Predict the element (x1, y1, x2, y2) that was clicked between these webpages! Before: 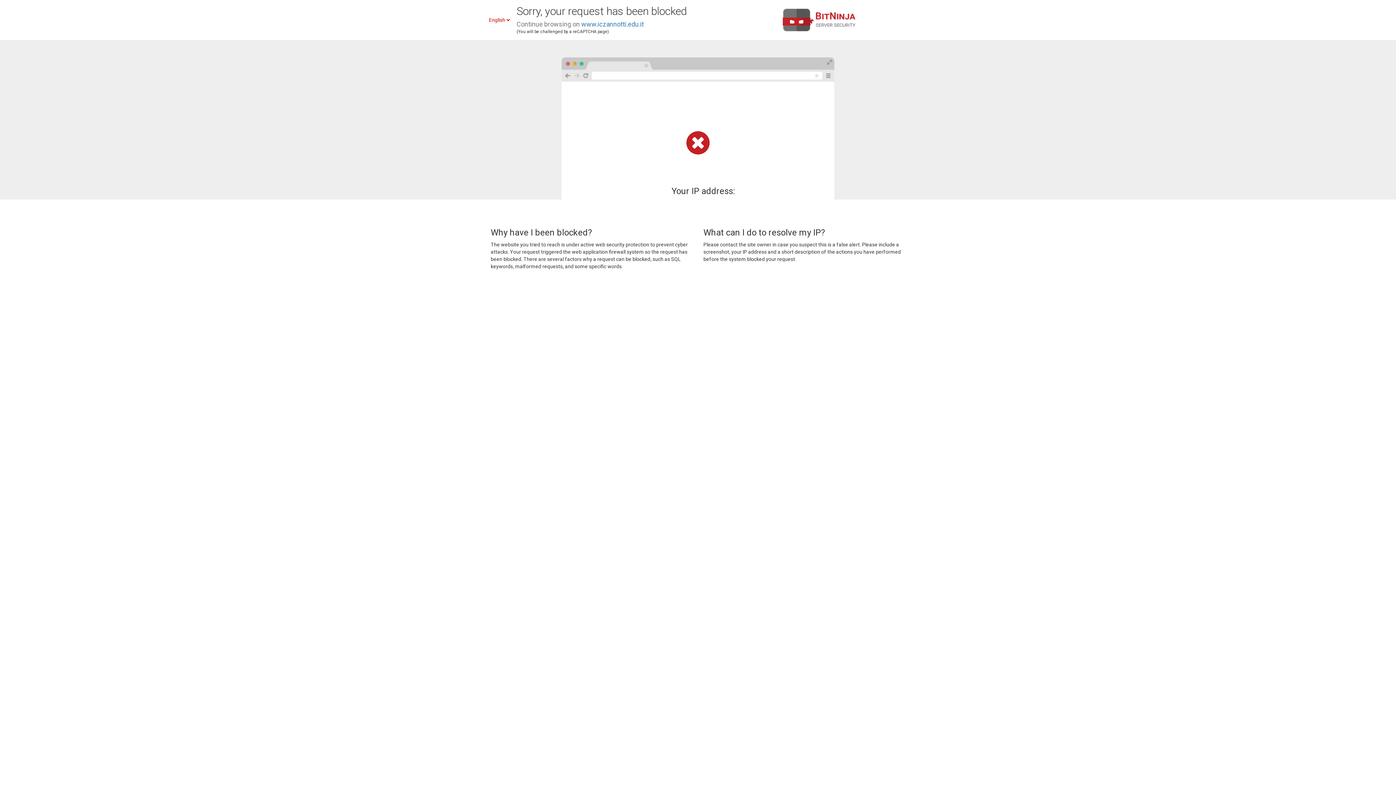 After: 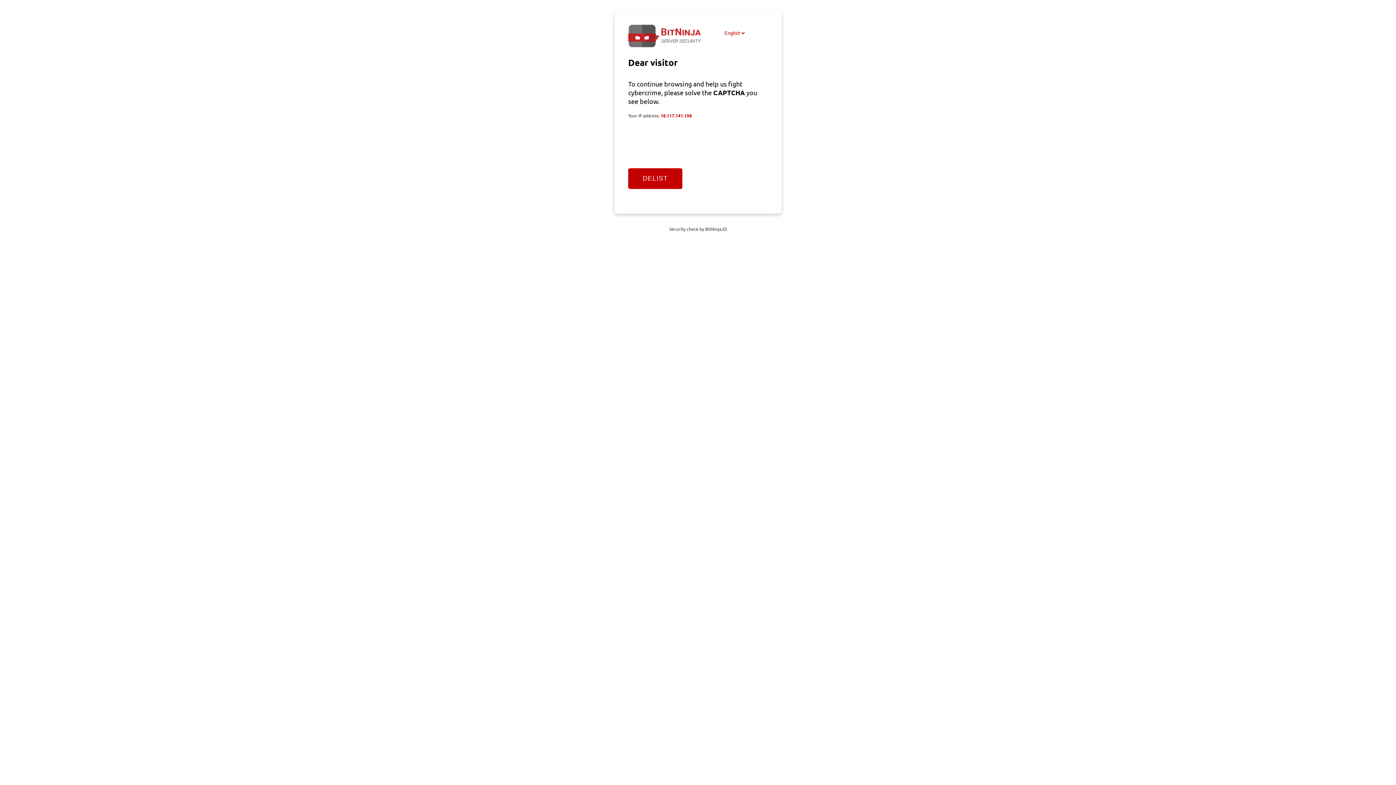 Action: label: www.iczannotti.edu.it bbox: (581, 20, 644, 28)